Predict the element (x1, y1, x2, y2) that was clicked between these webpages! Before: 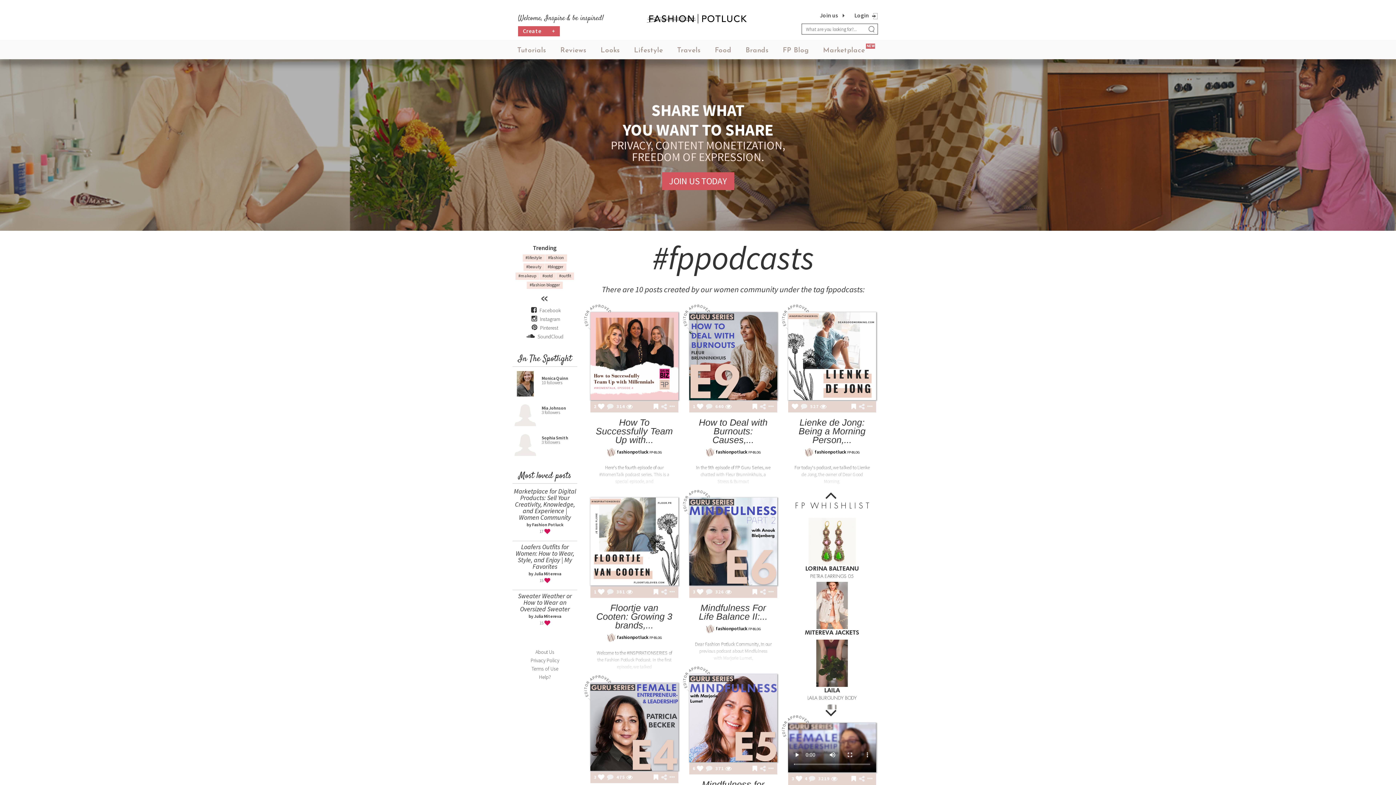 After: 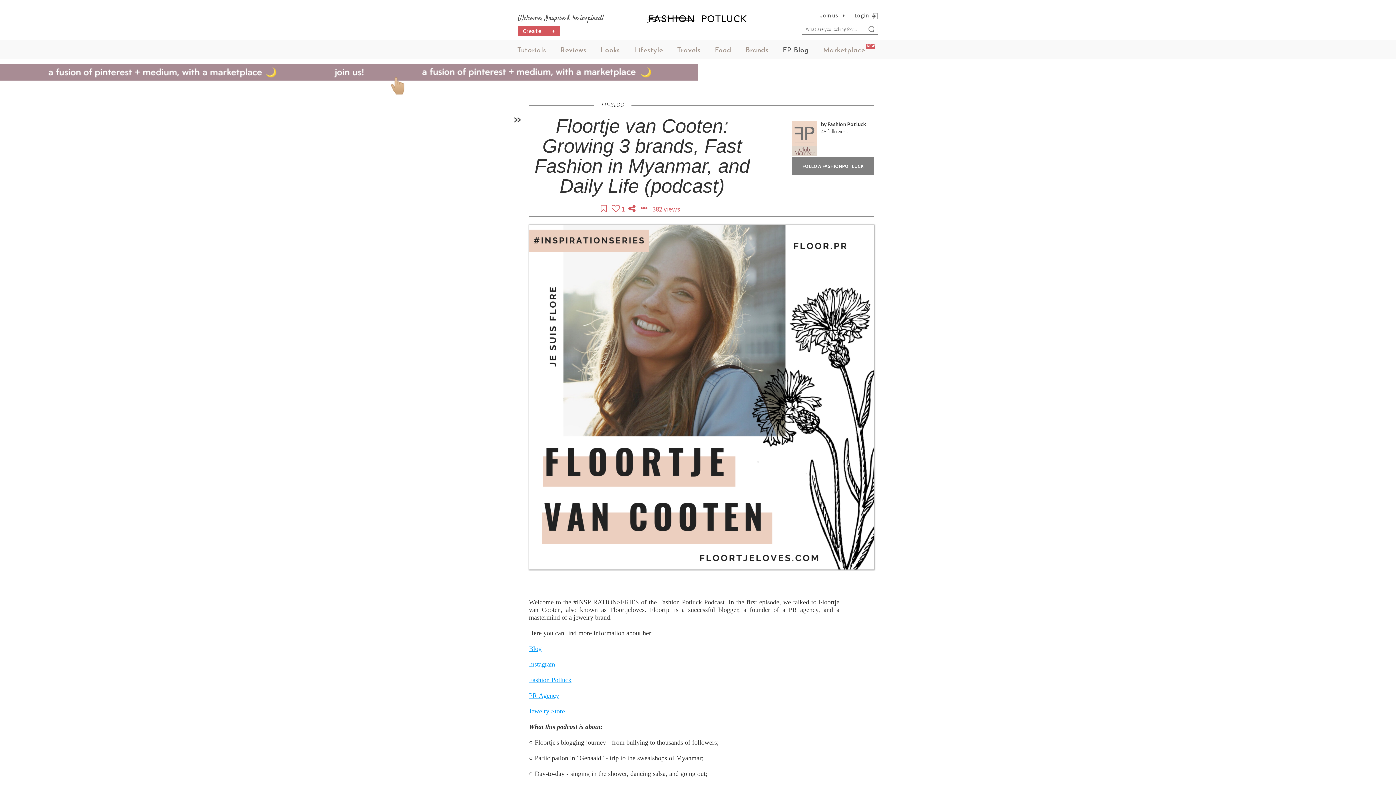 Action: bbox: (590, 497, 678, 585)